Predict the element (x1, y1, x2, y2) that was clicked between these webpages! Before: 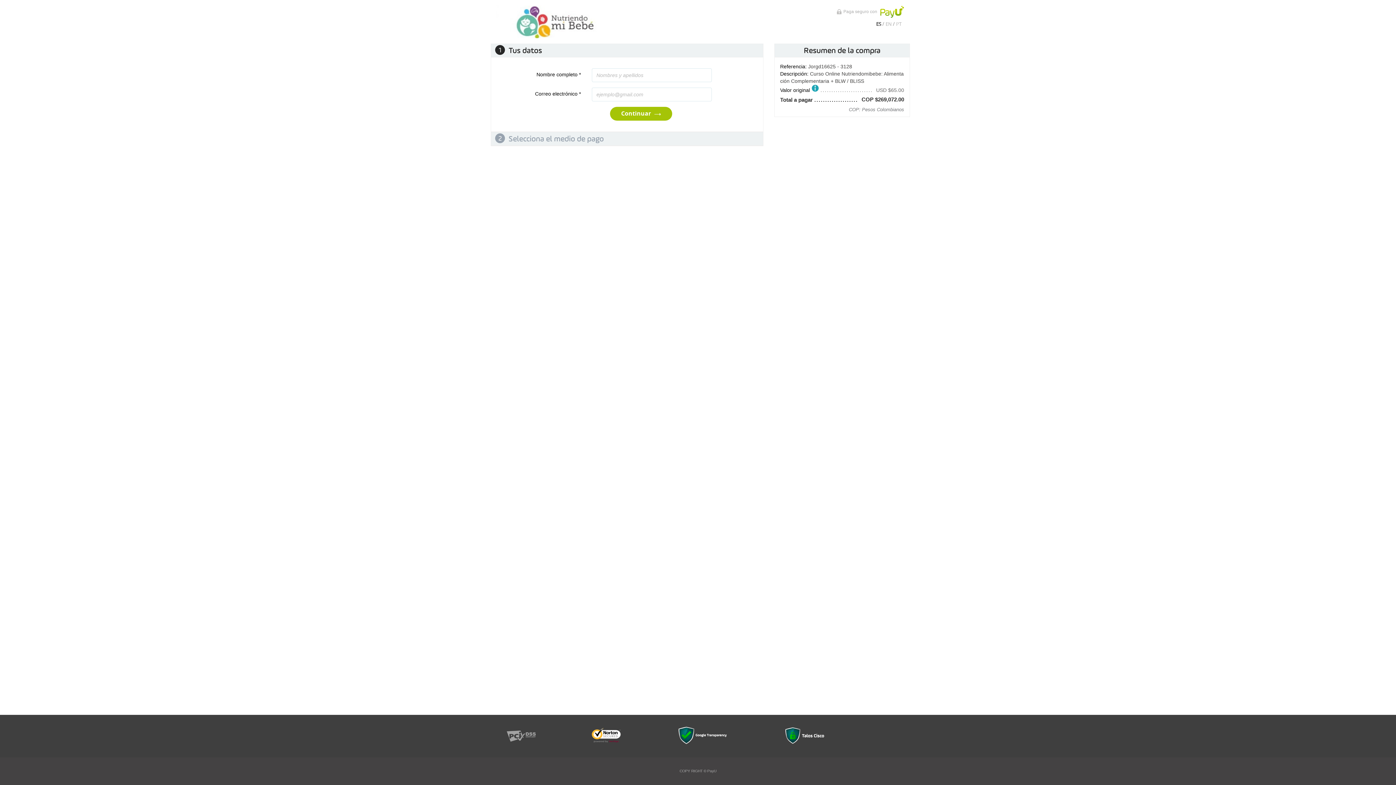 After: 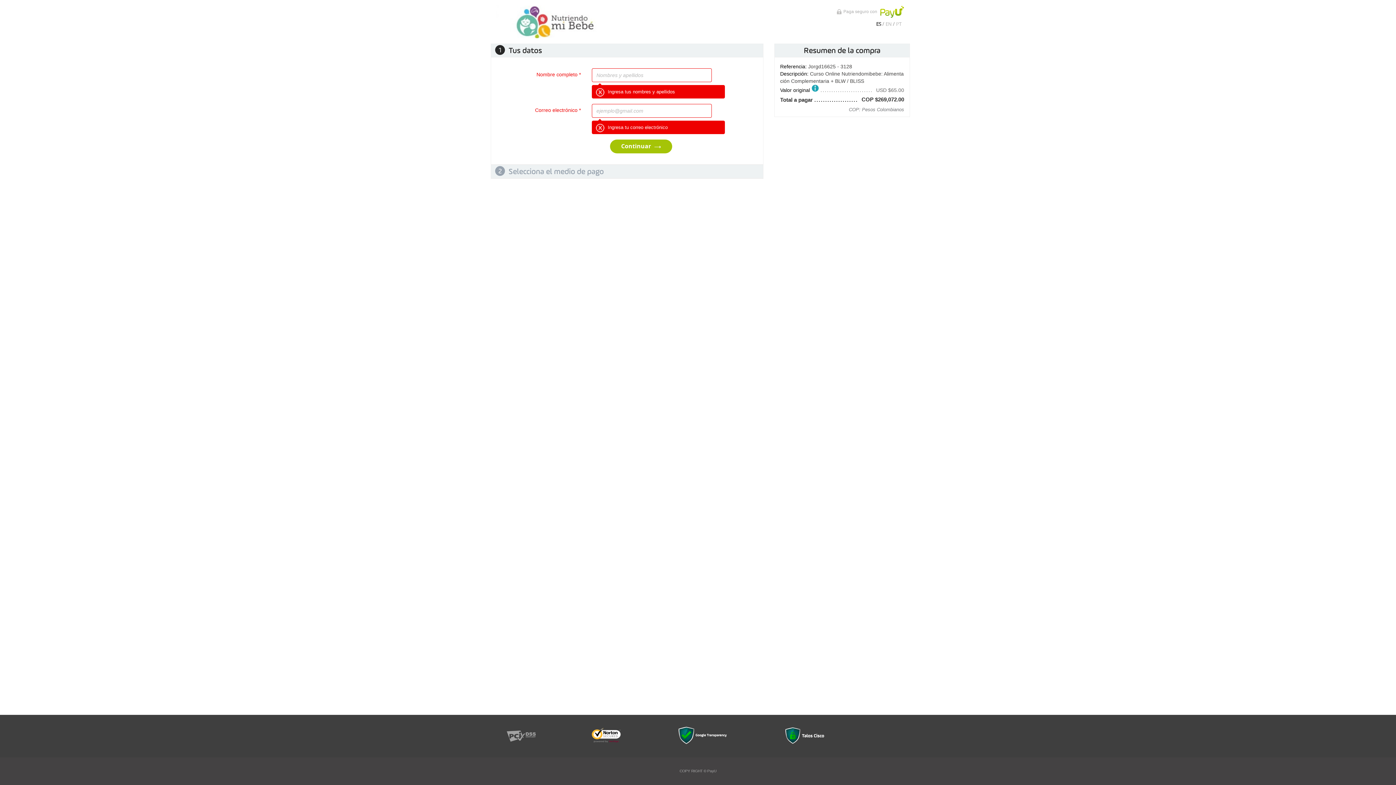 Action: label: Continuar bbox: (610, 106, 672, 120)